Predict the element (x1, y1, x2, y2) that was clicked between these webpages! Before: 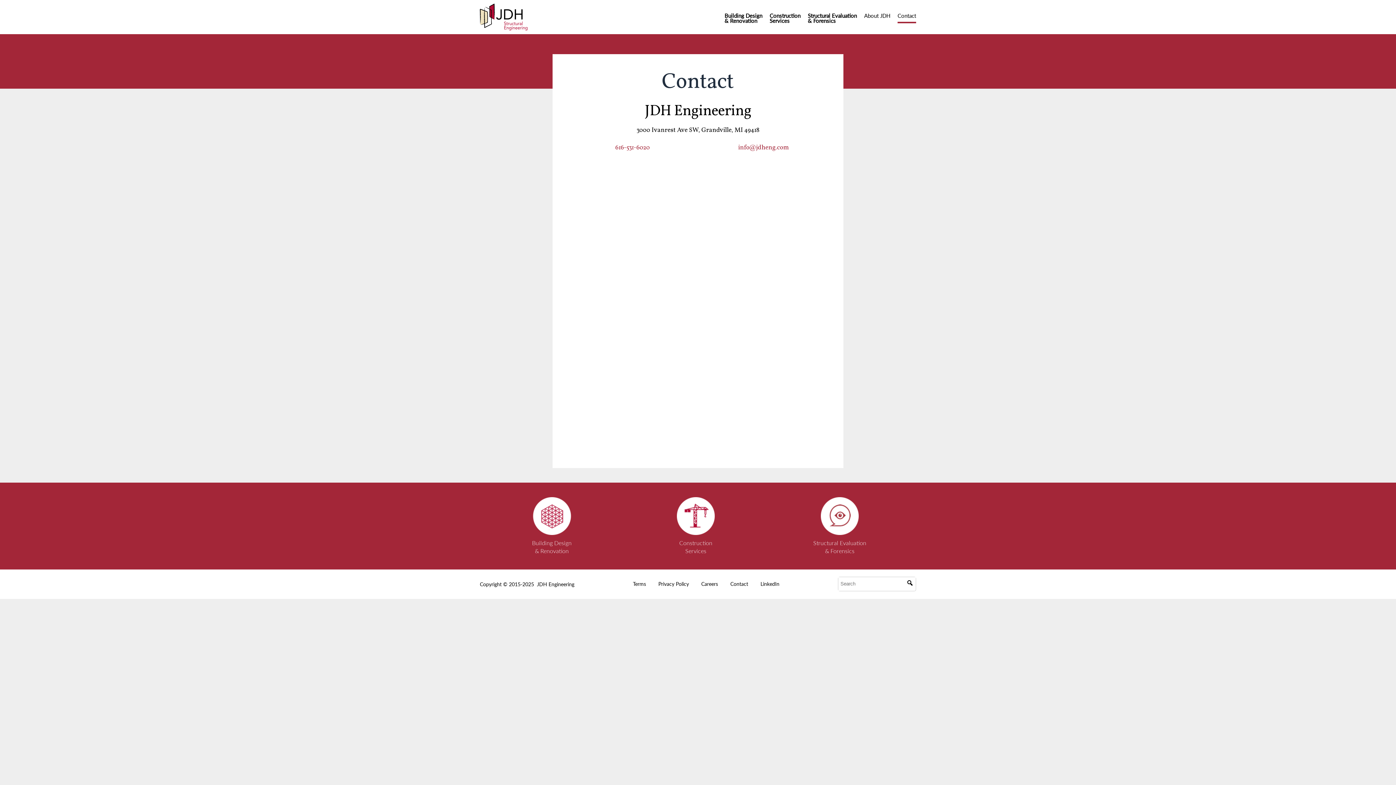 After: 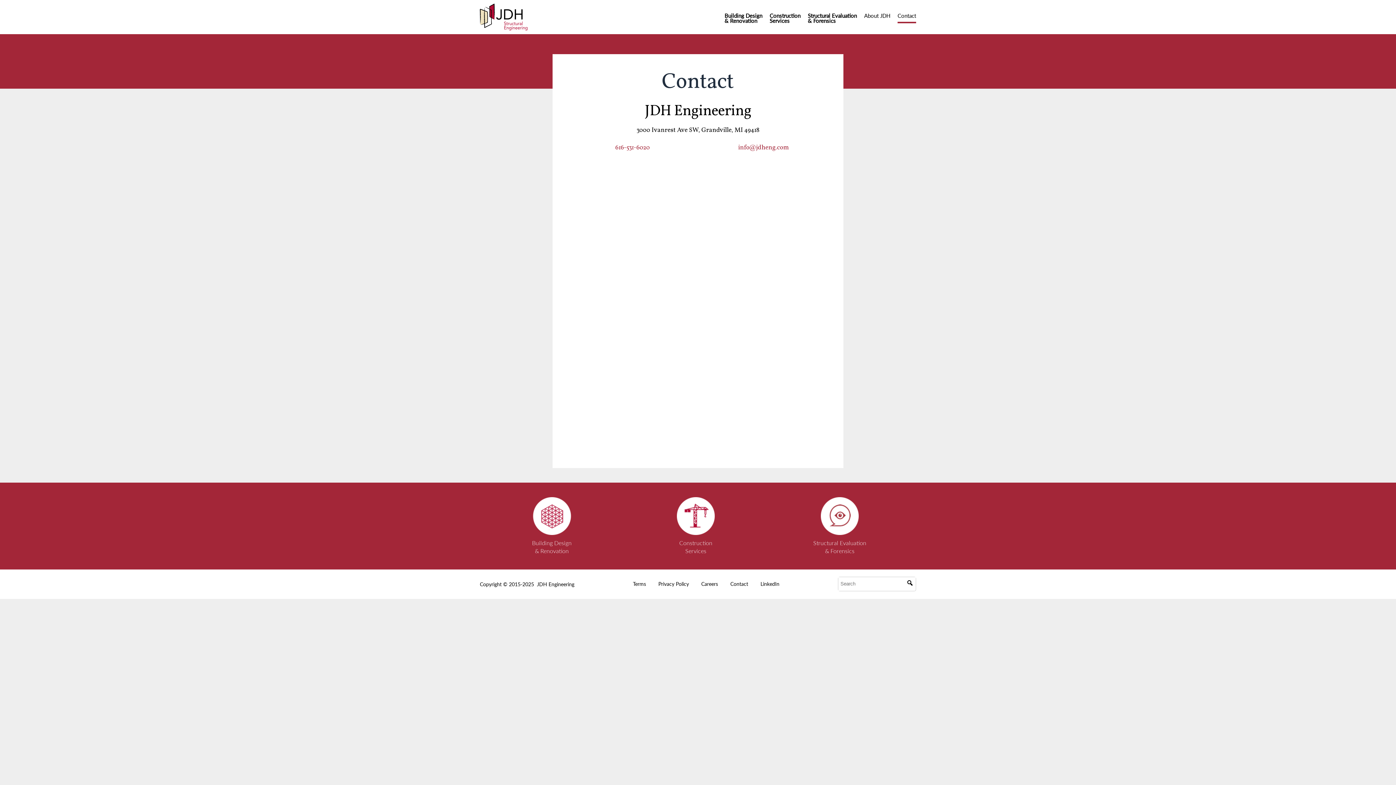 Action: label: Contact bbox: (897, 13, 916, 21)